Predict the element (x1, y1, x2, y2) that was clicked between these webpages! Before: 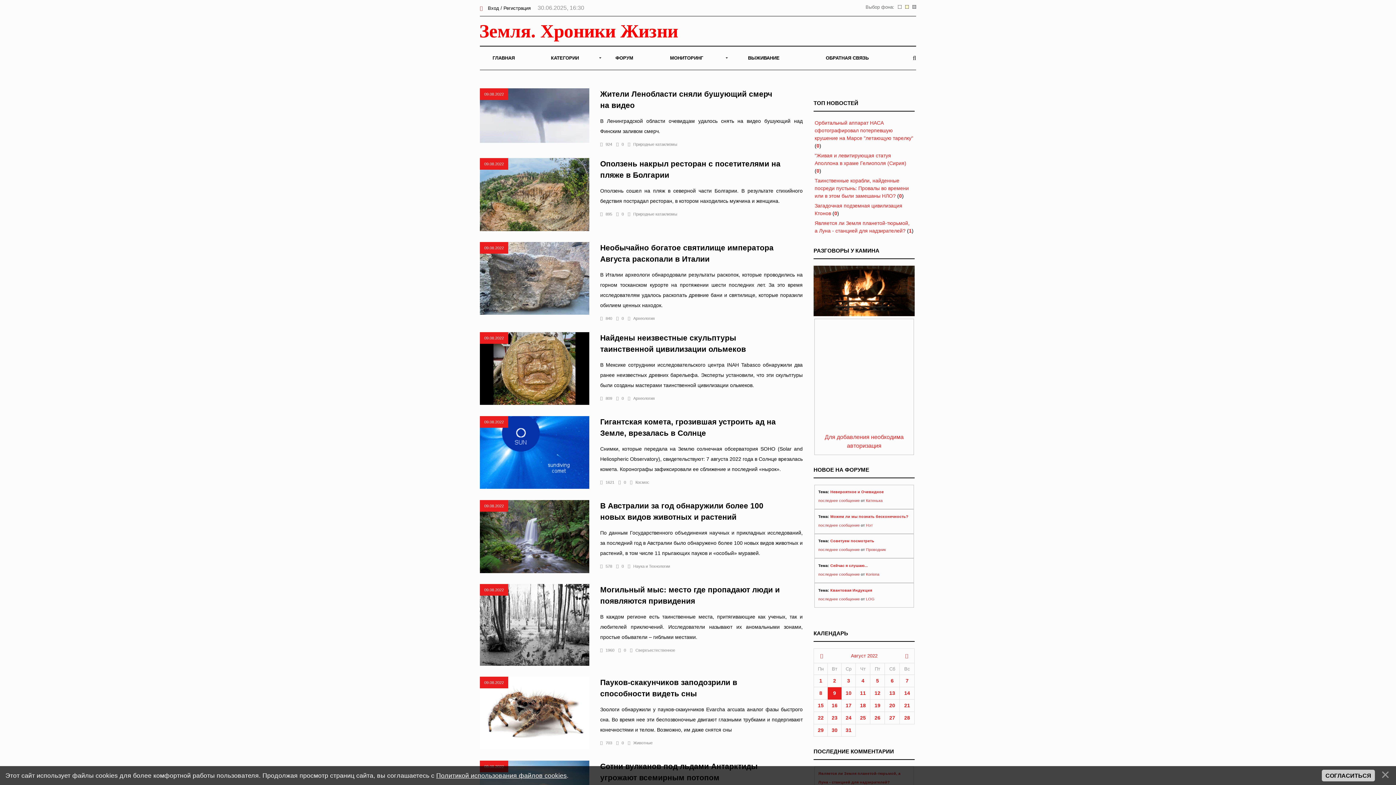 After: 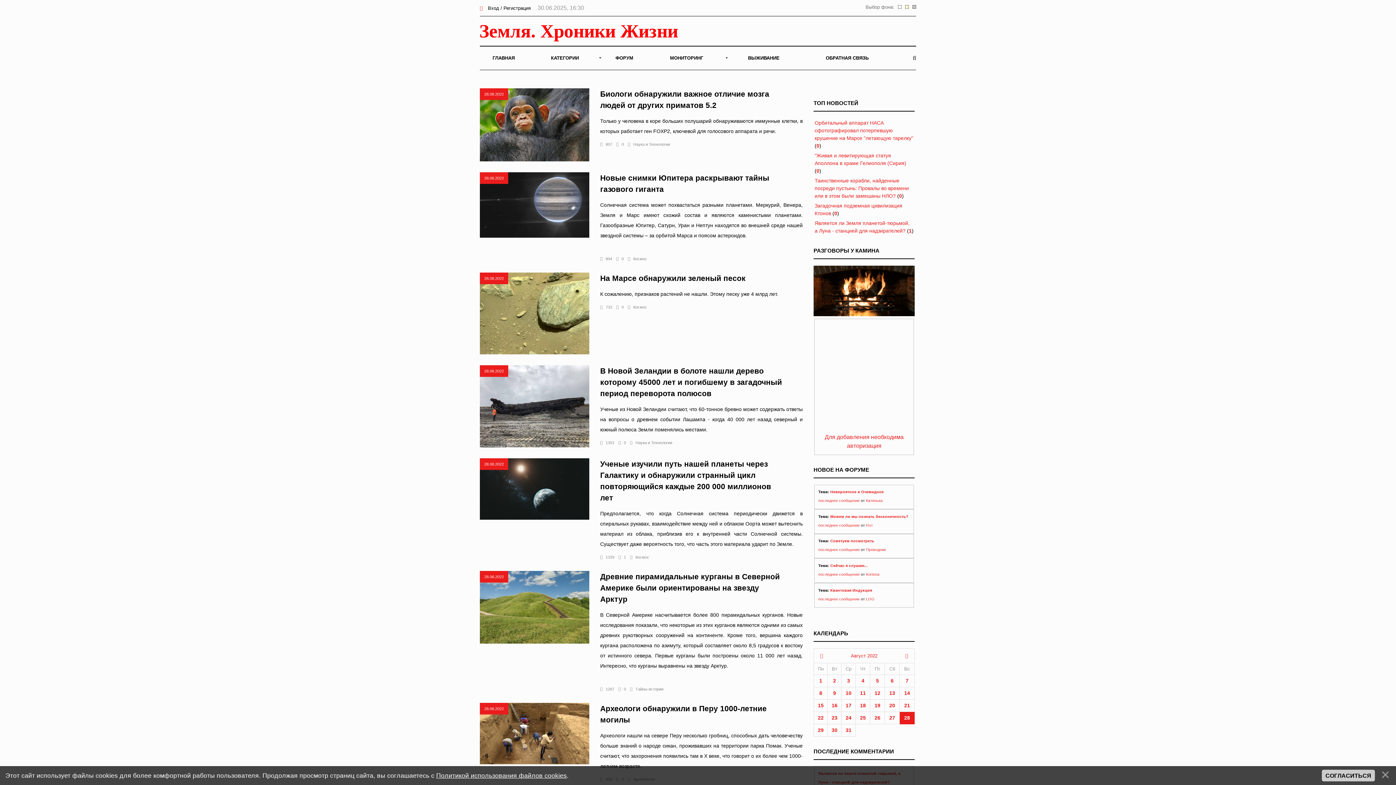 Action: label: 28 bbox: (904, 715, 910, 720)